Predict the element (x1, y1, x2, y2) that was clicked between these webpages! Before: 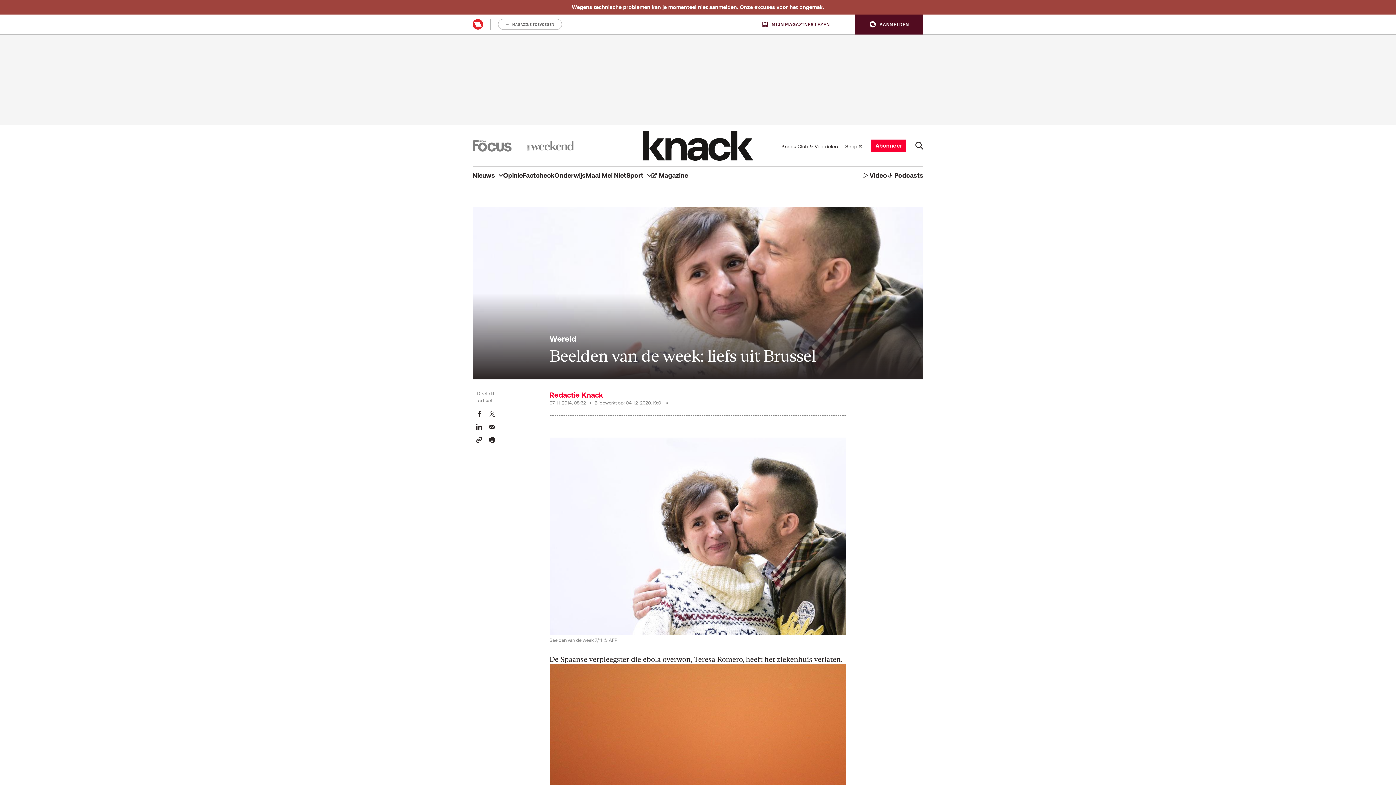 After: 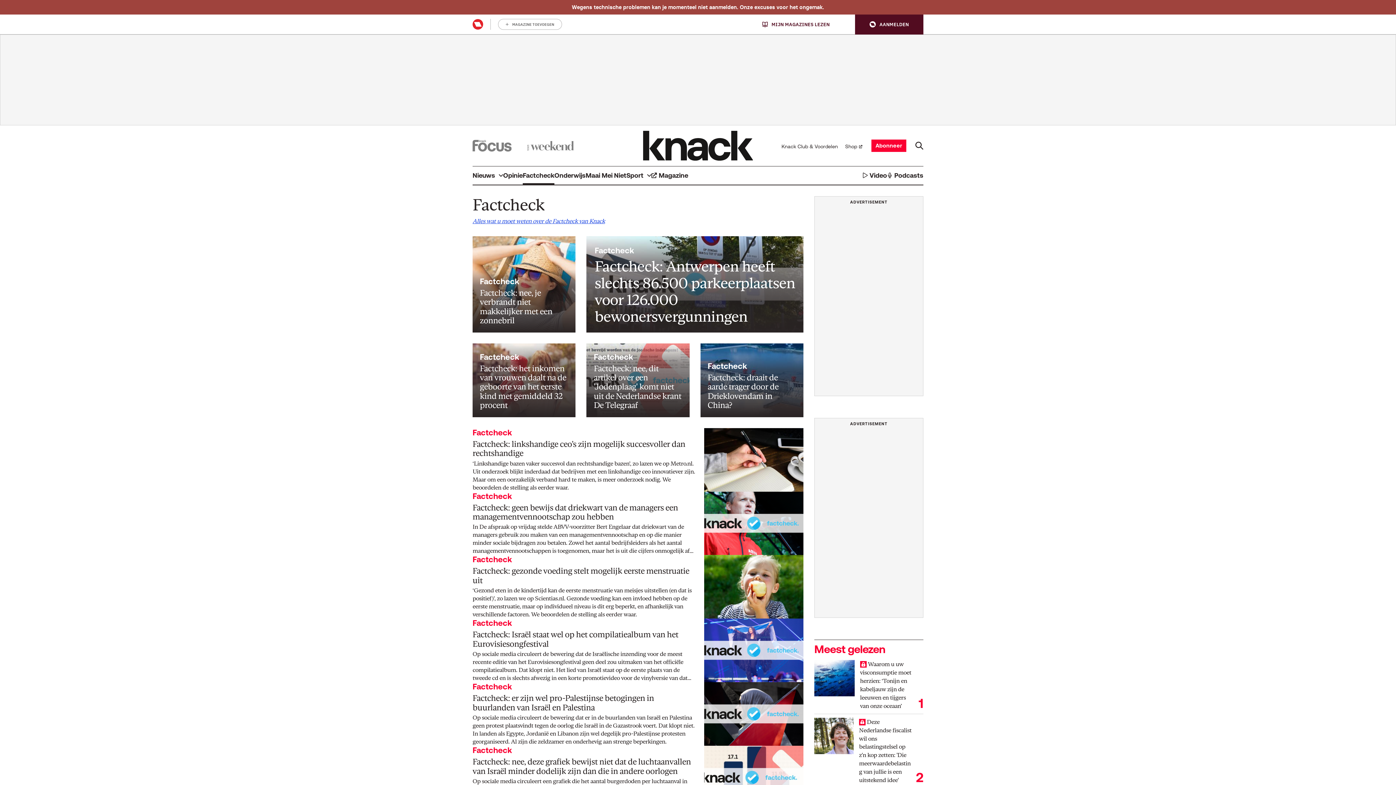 Action: bbox: (522, 166, 554, 184) label: Factcheck